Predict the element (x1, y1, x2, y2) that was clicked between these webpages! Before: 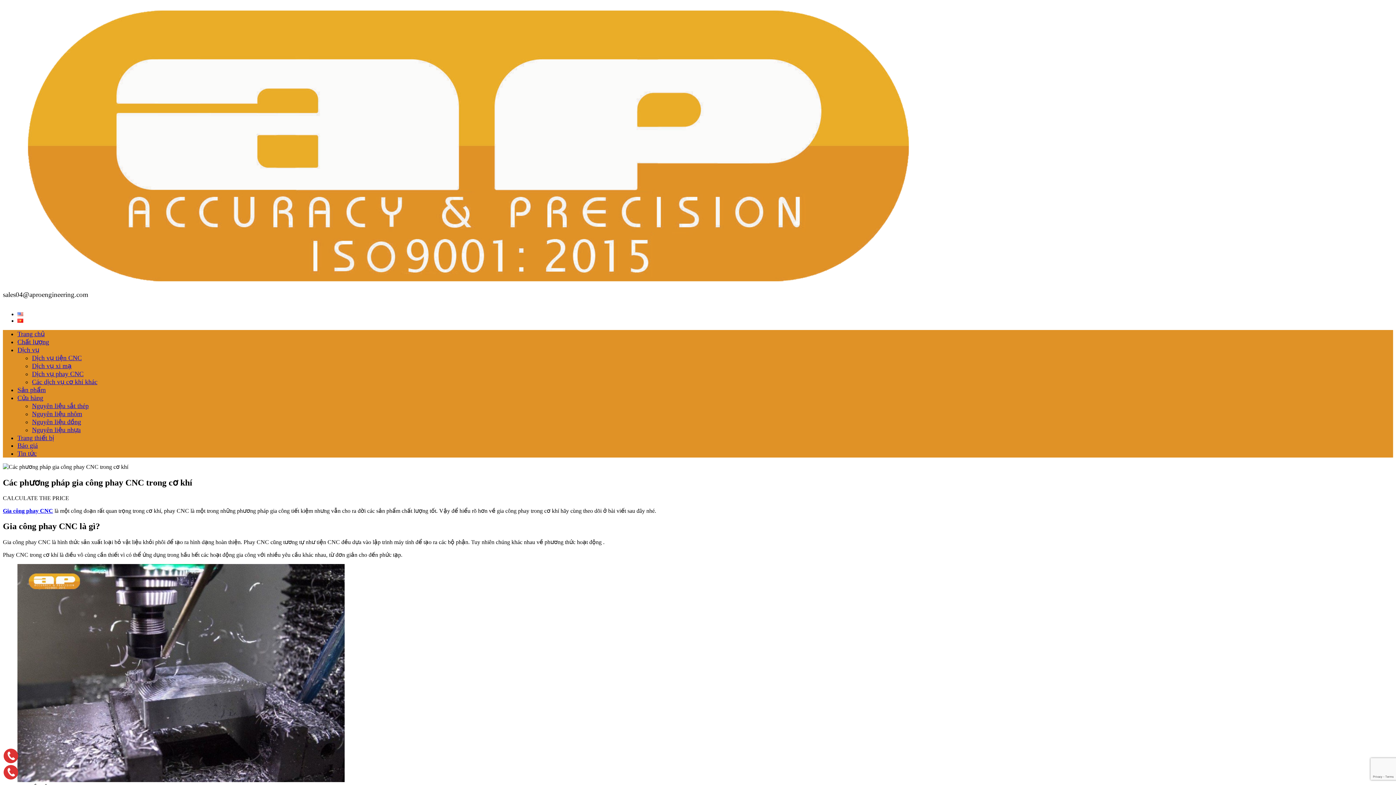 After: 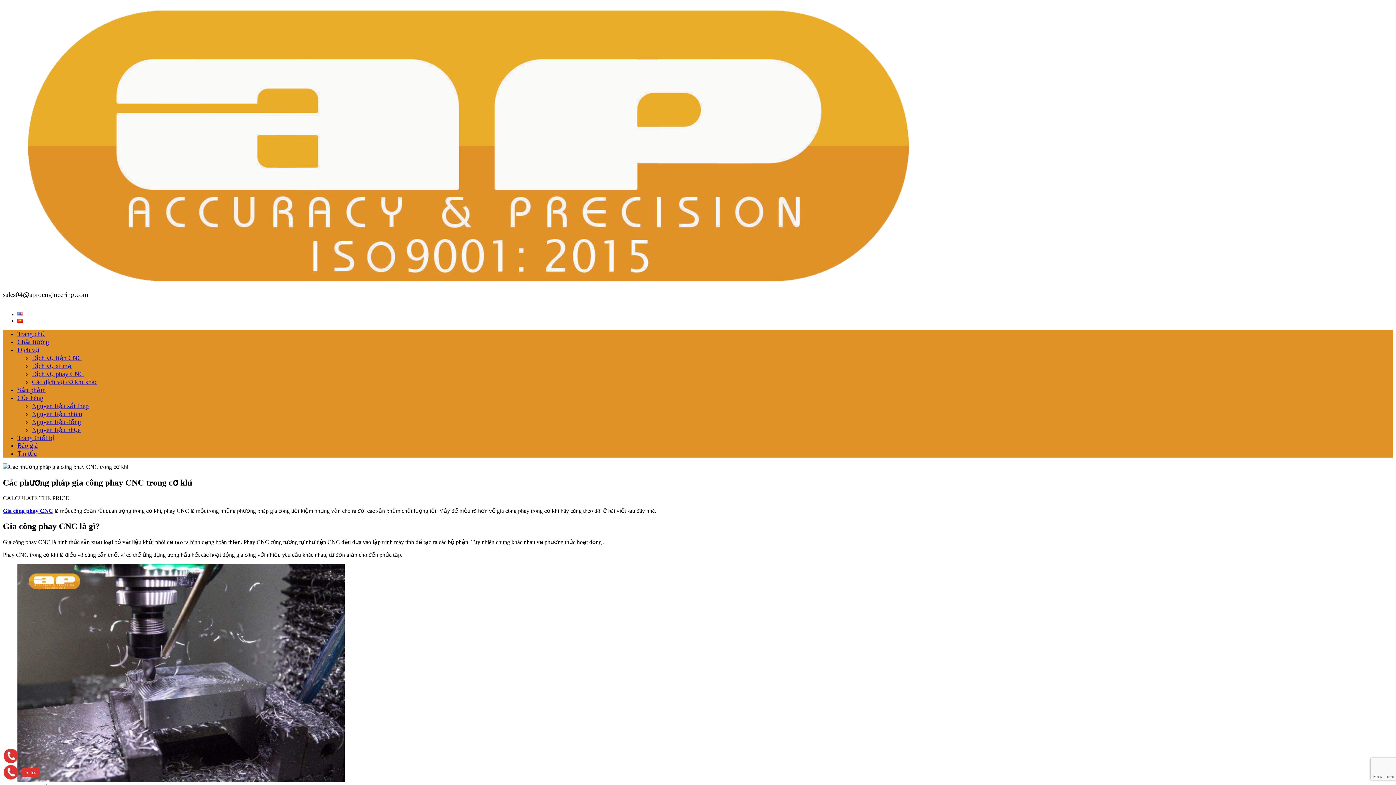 Action: bbox: (3, 765, 18, 780)